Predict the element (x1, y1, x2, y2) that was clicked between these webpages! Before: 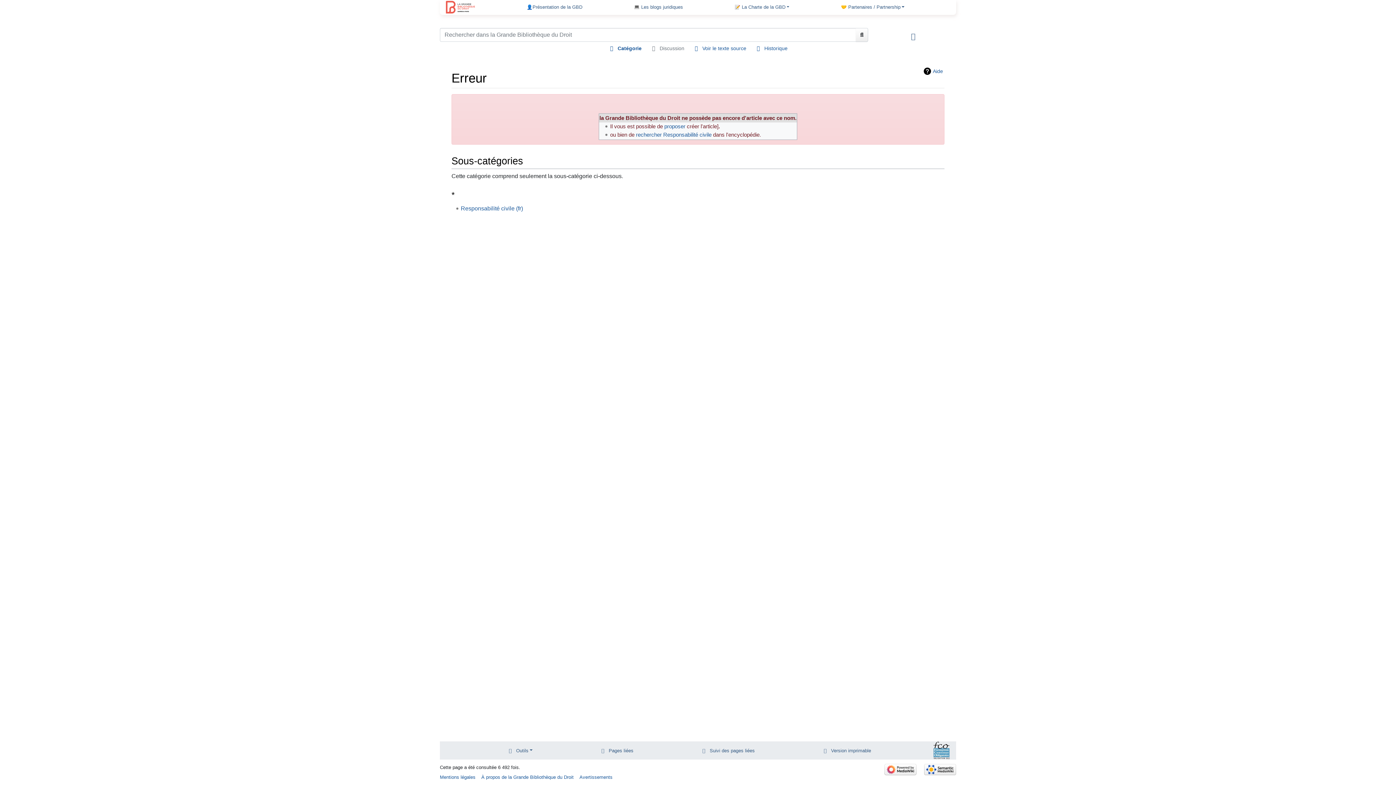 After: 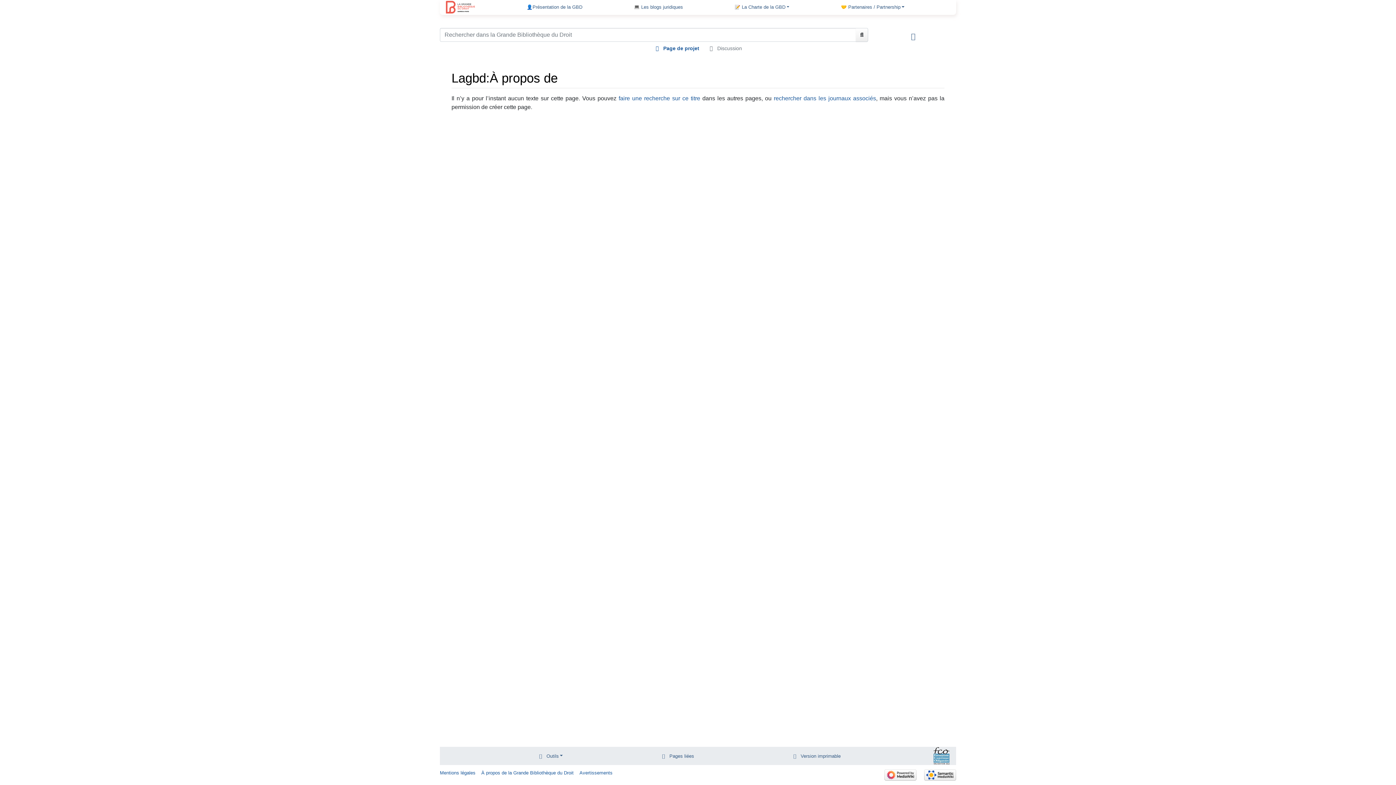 Action: label: À propos de la Grande Bibliothèque du Droit bbox: (481, 774, 573, 780)